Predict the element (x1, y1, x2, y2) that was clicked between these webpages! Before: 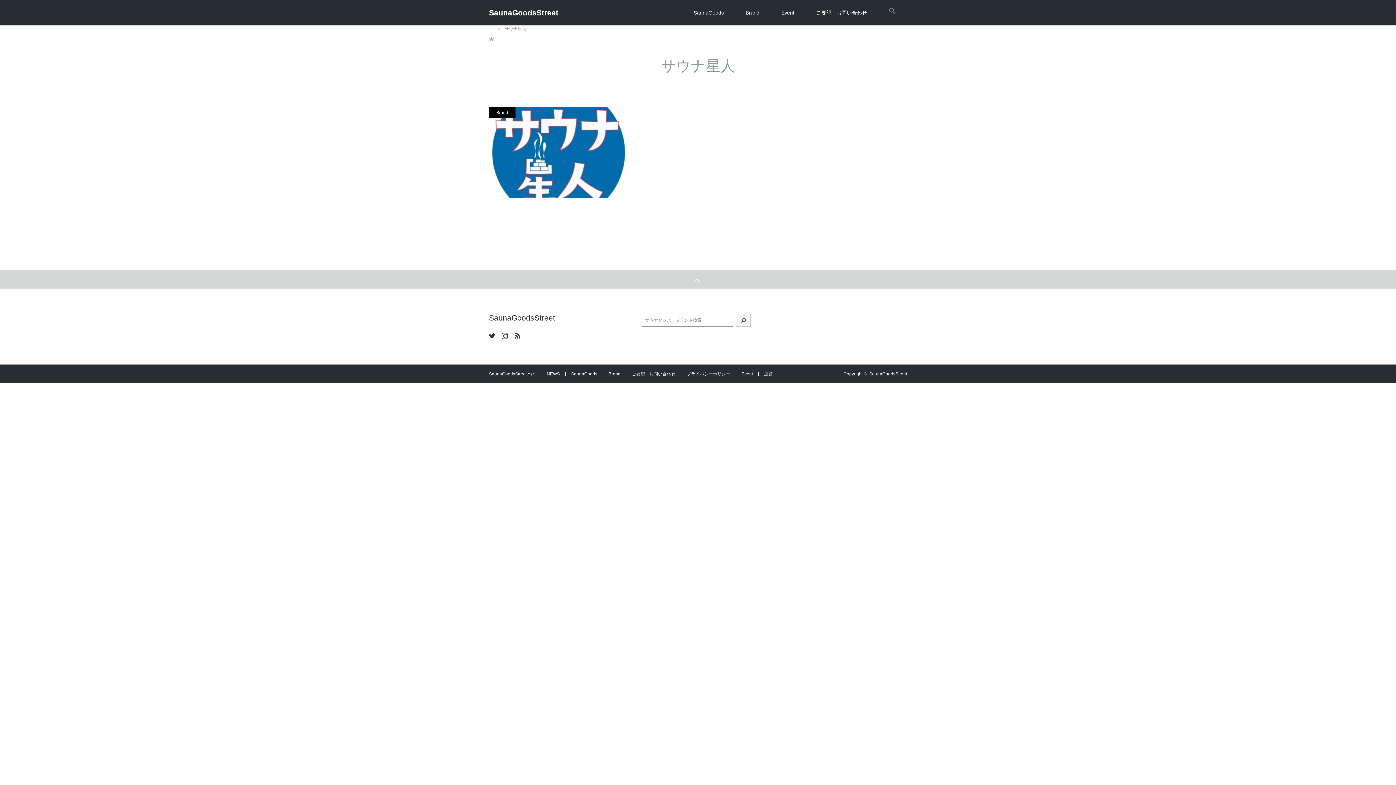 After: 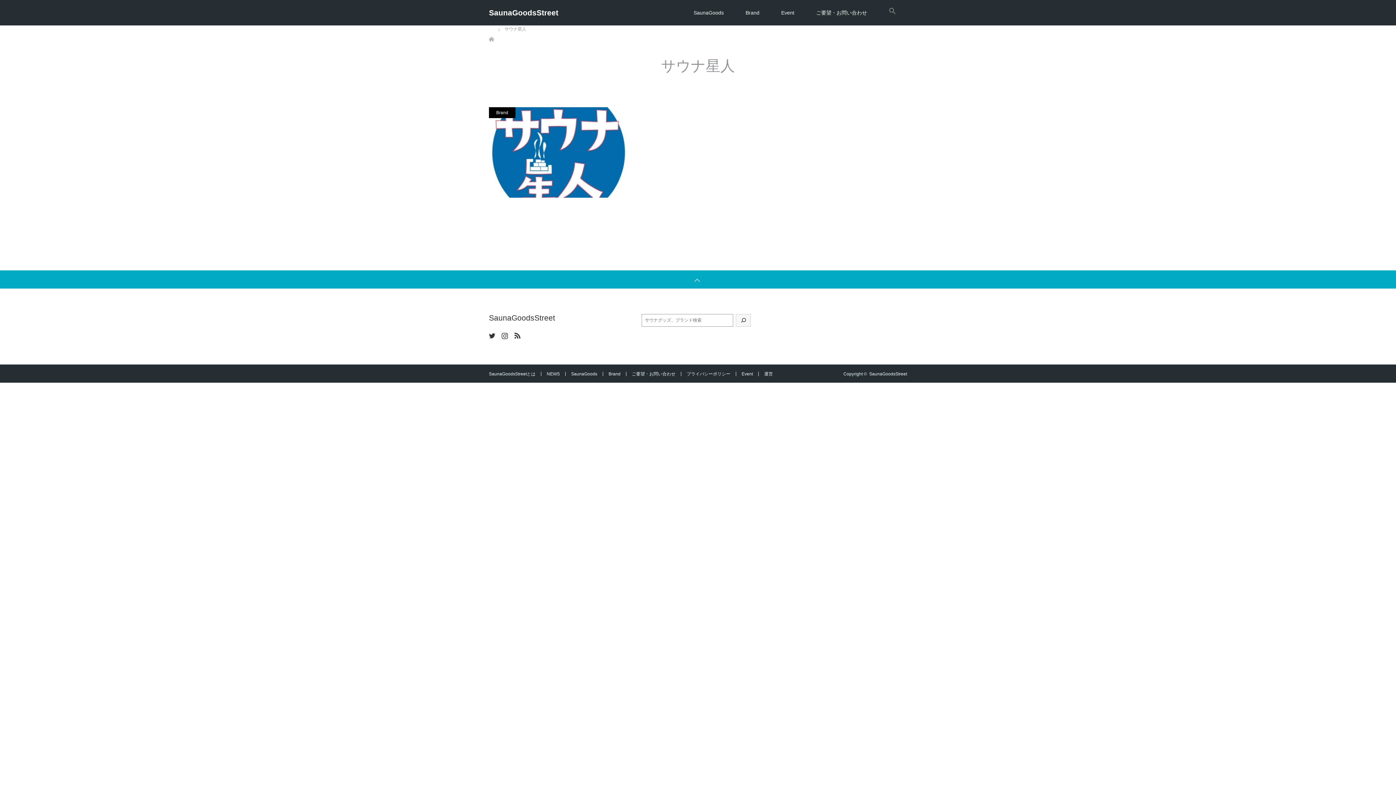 Action: label: PAGE TOP bbox: (0, 270, 1396, 288)